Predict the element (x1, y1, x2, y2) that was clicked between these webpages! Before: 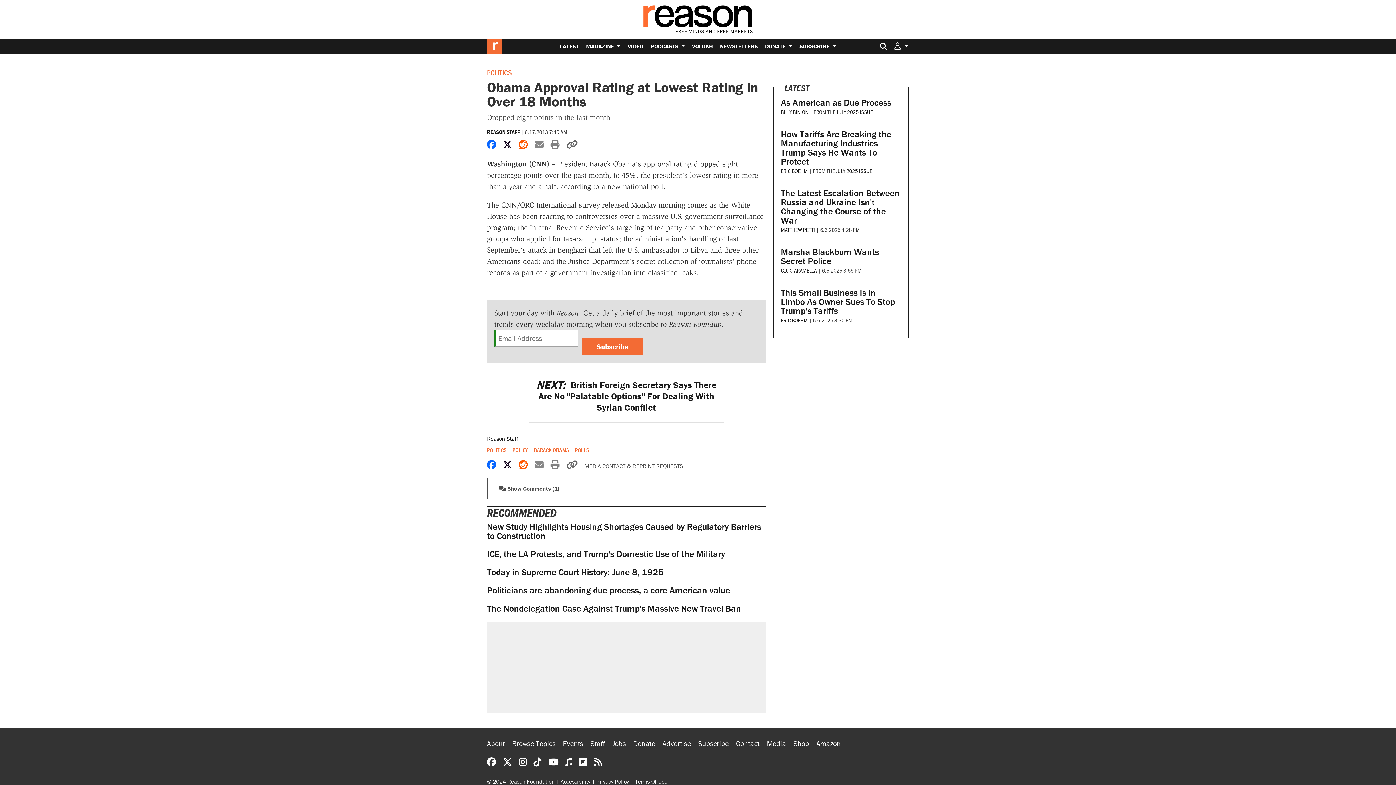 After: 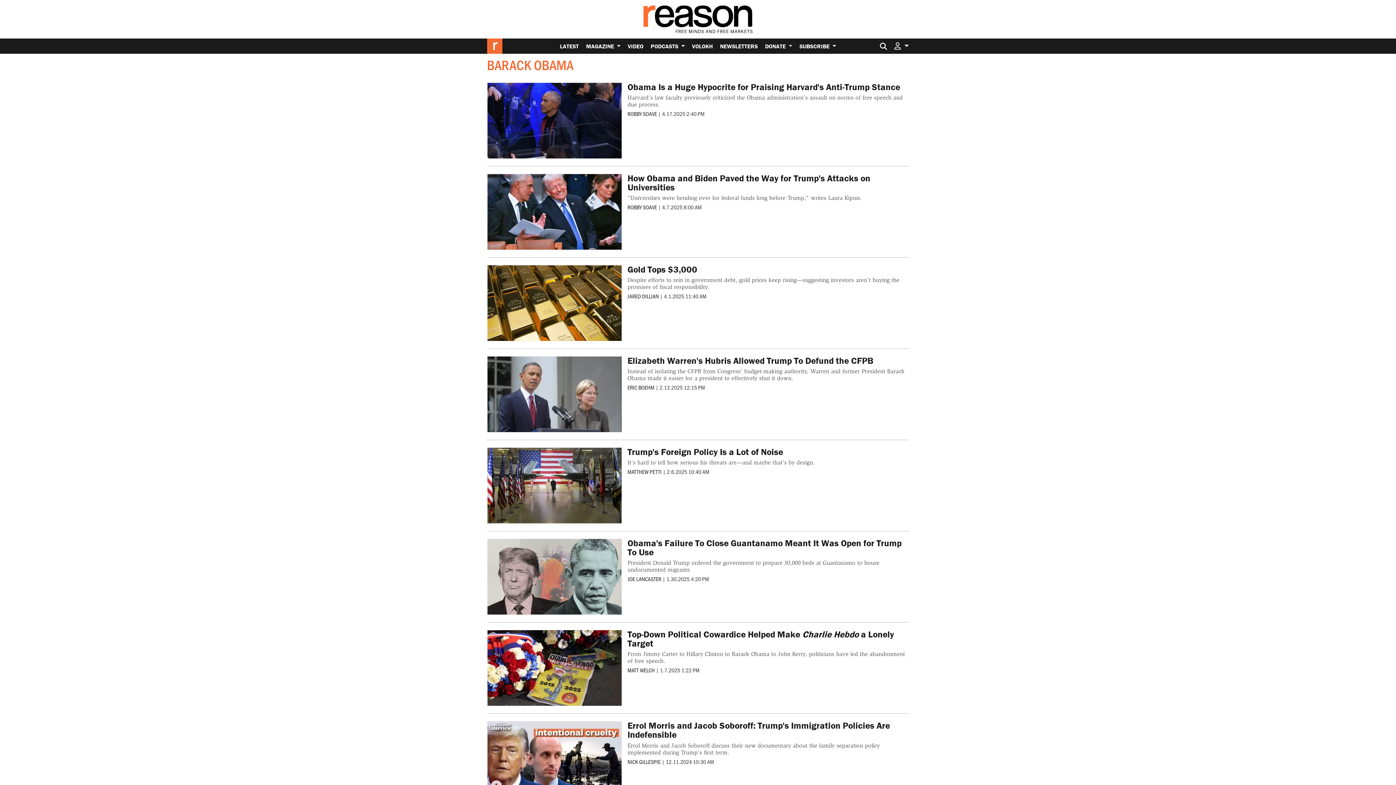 Action: bbox: (534, 447, 569, 453) label: BARACK OBAMA